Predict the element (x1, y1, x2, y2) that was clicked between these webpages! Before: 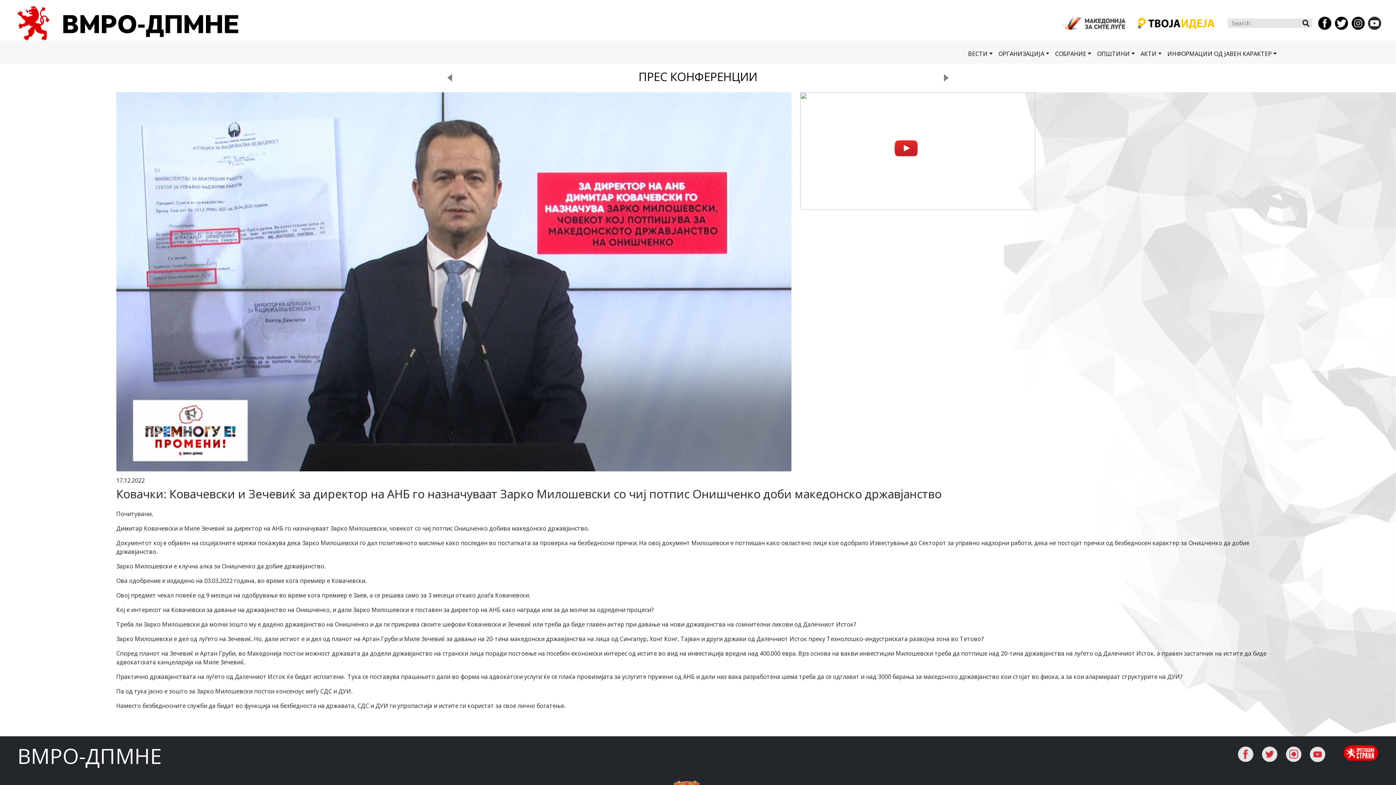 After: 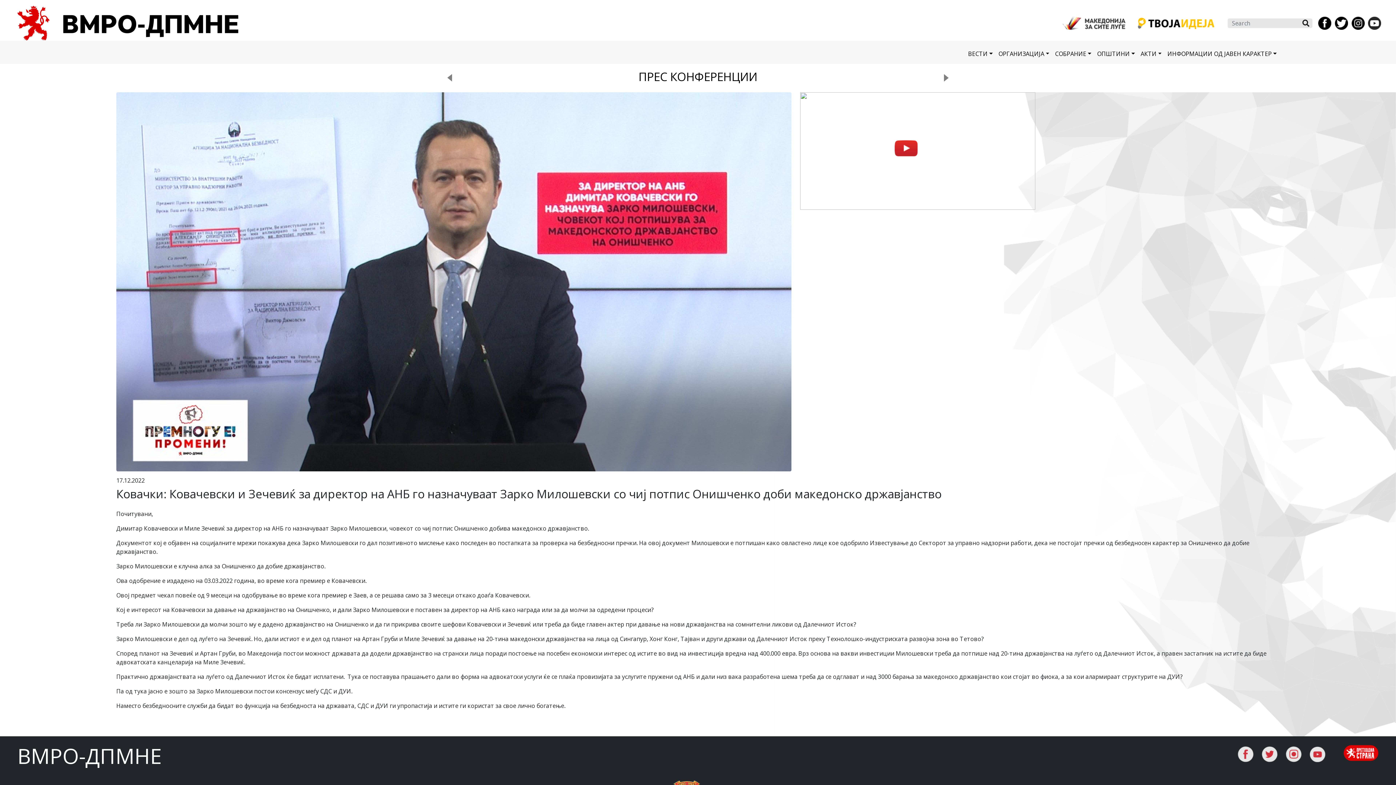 Action: bbox: (1238, 750, 1253, 757)